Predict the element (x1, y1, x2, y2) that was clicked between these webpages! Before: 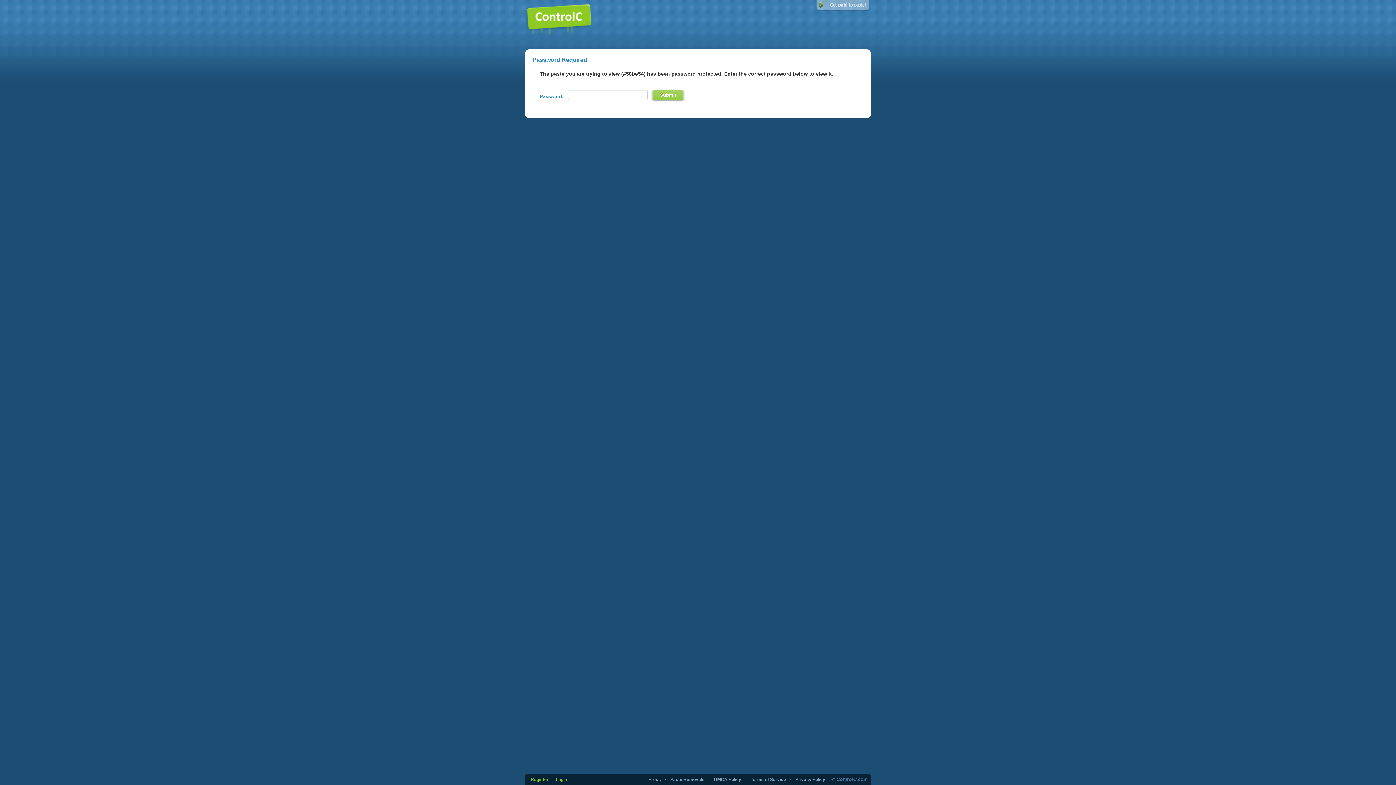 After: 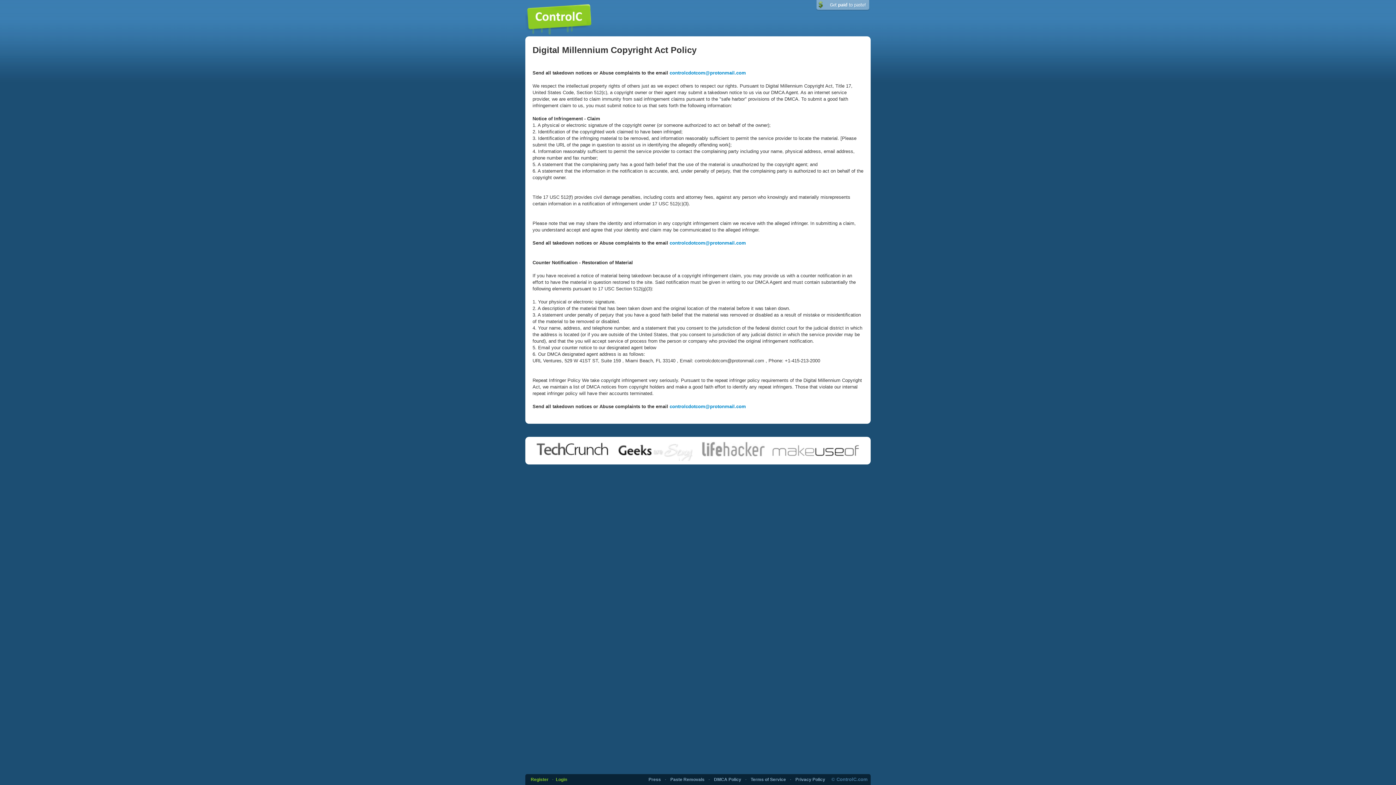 Action: bbox: (670, 777, 704, 782) label: Paste Removals